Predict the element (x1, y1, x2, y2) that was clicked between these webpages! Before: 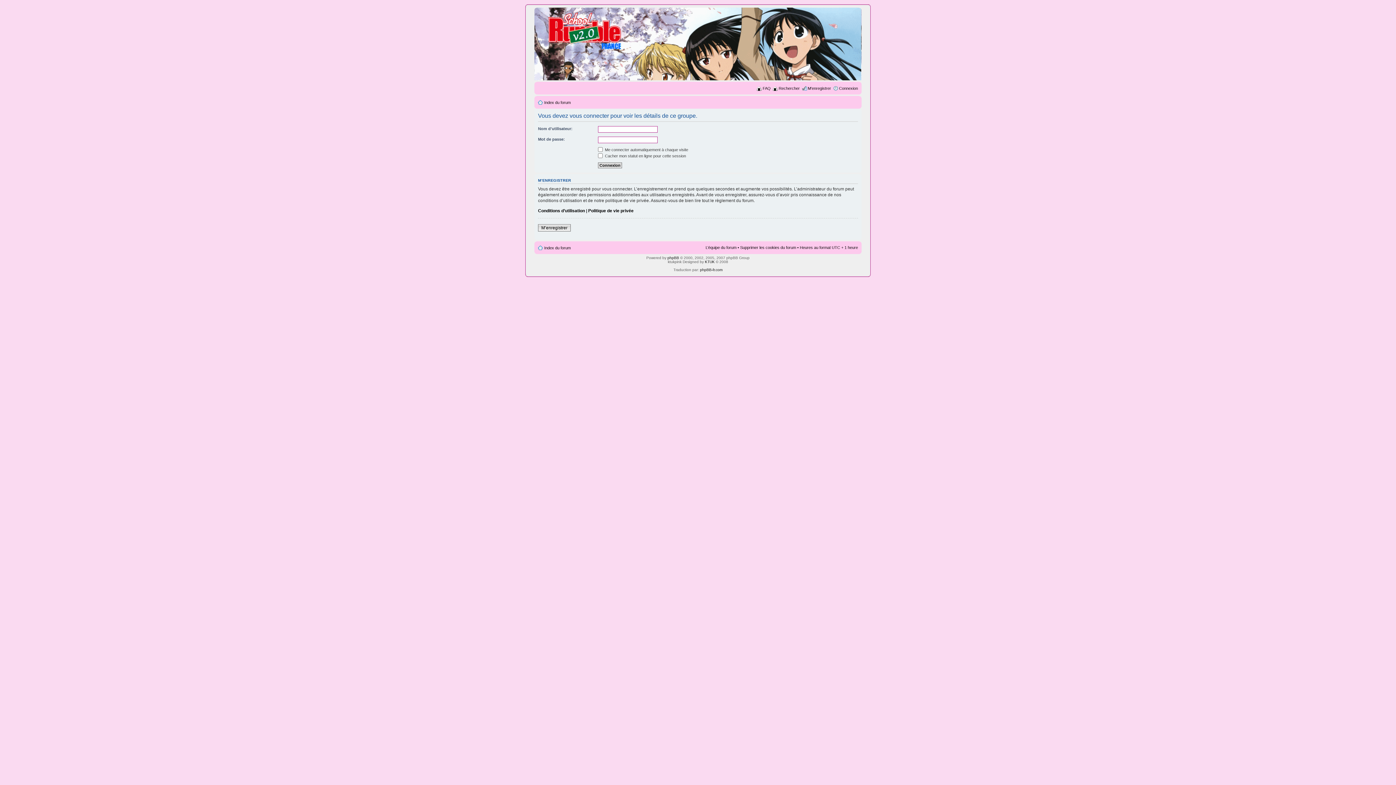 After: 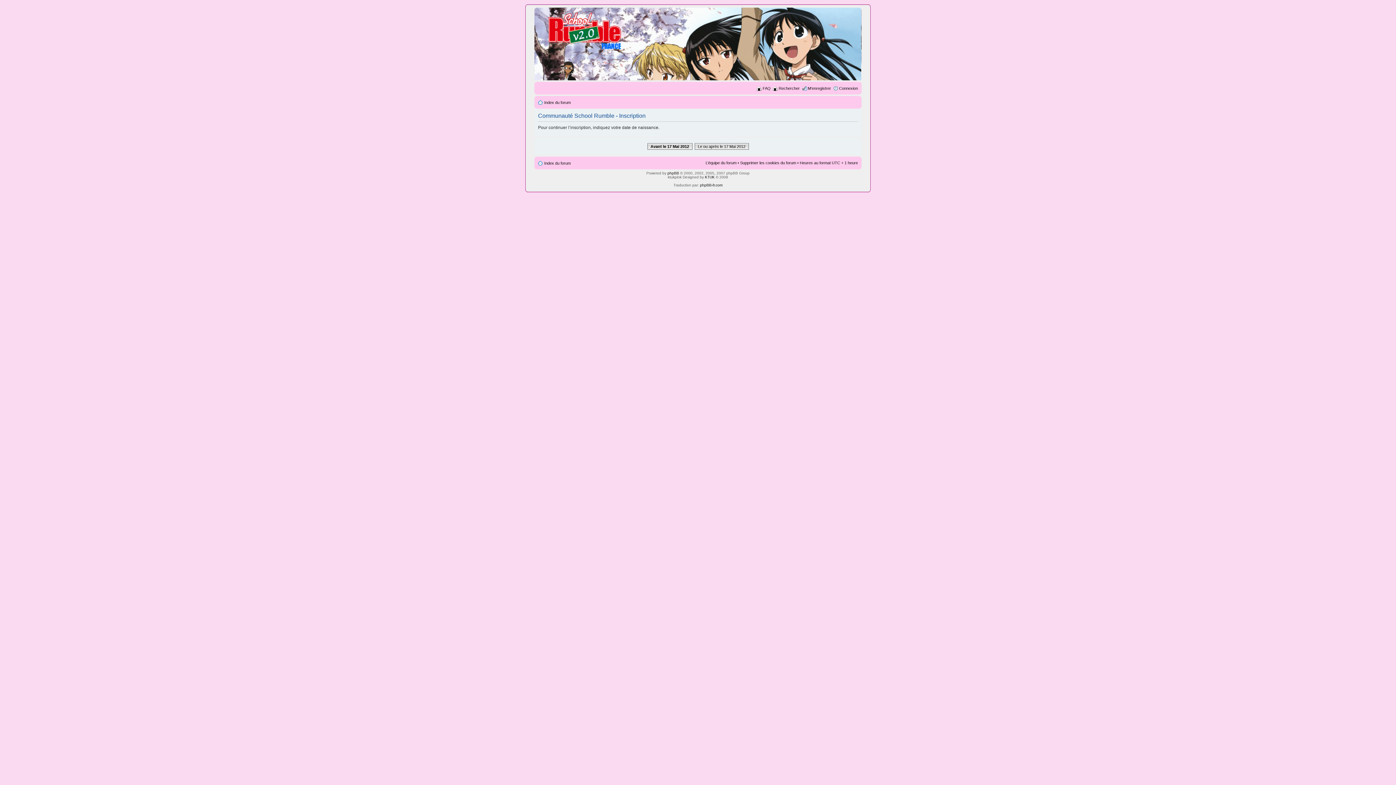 Action: bbox: (538, 224, 570, 231) label: M’enregistrer